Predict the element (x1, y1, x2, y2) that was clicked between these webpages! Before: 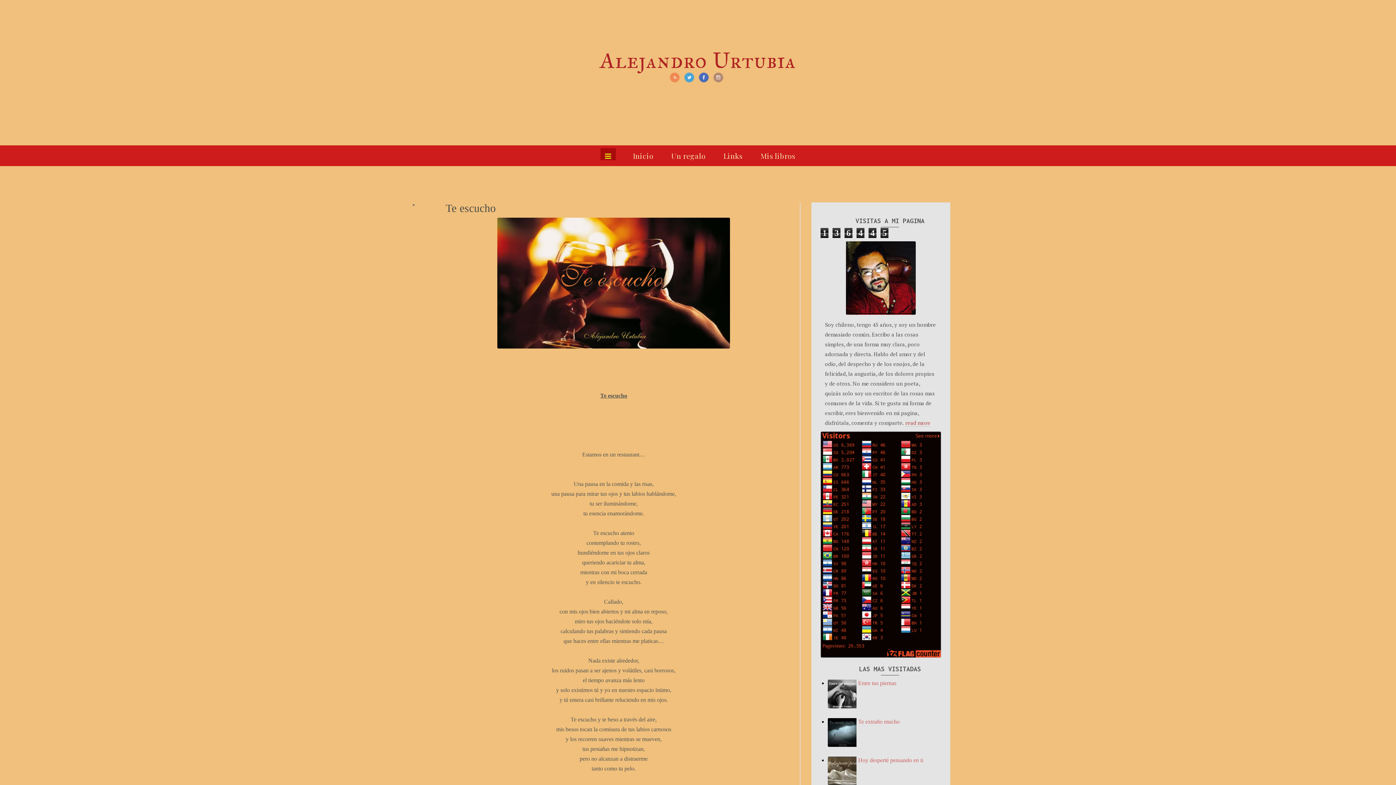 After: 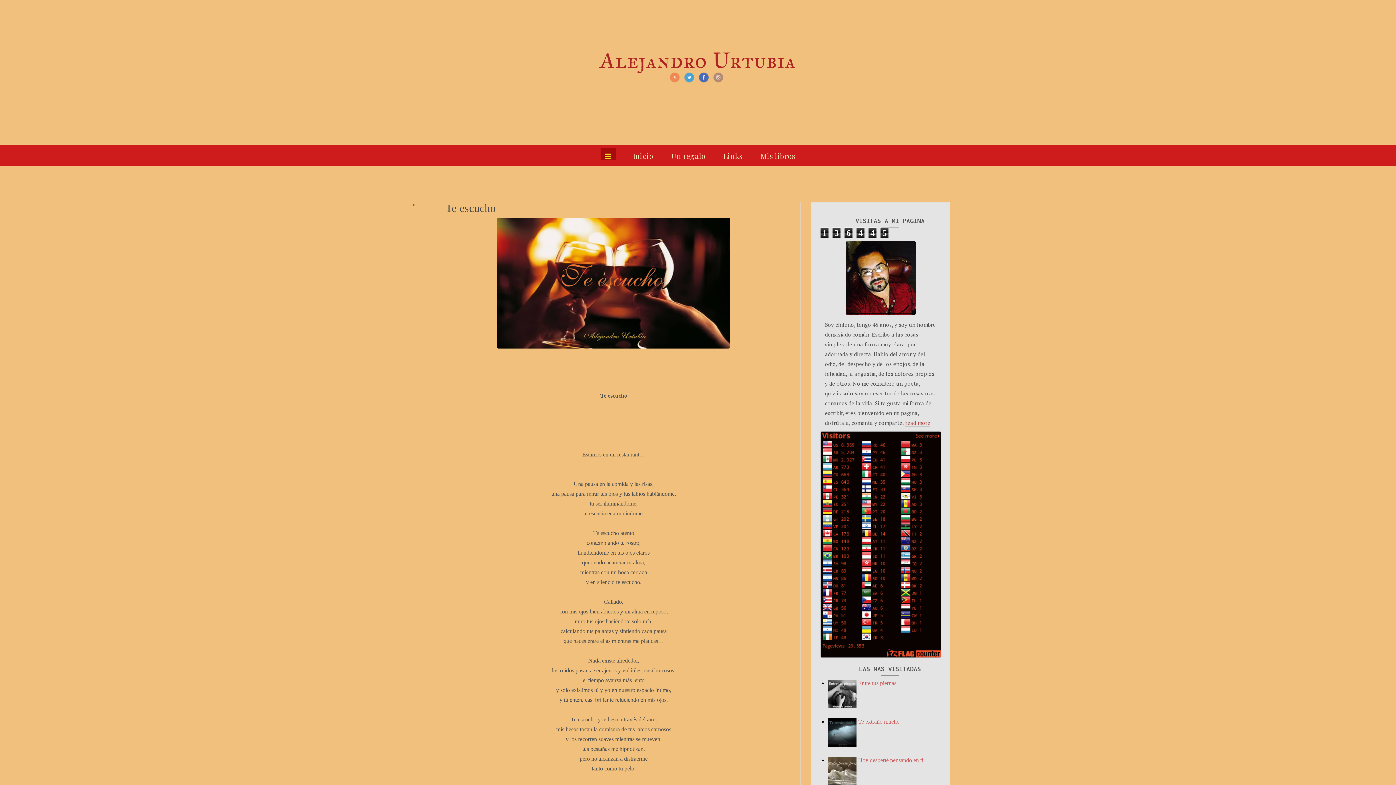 Action: bbox: (828, 718, 856, 747)